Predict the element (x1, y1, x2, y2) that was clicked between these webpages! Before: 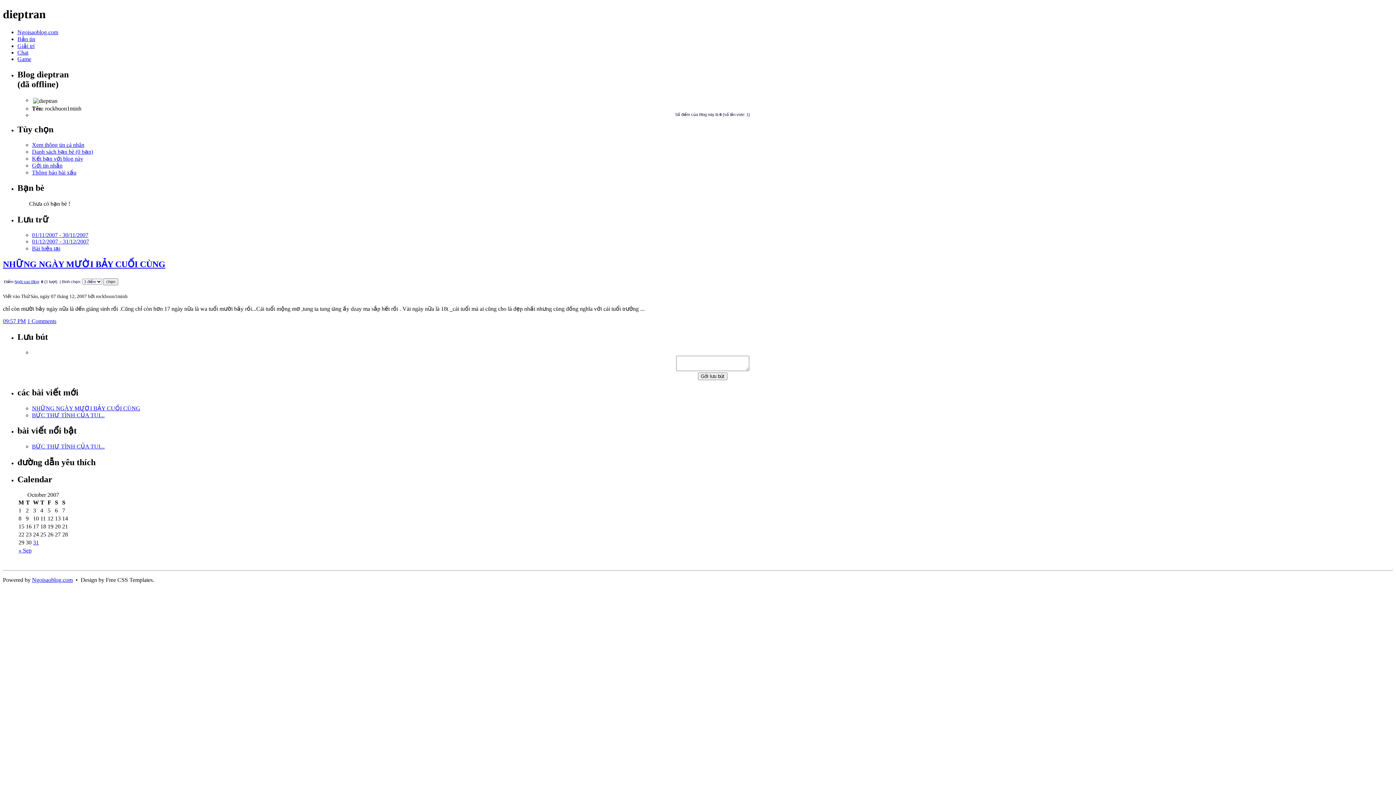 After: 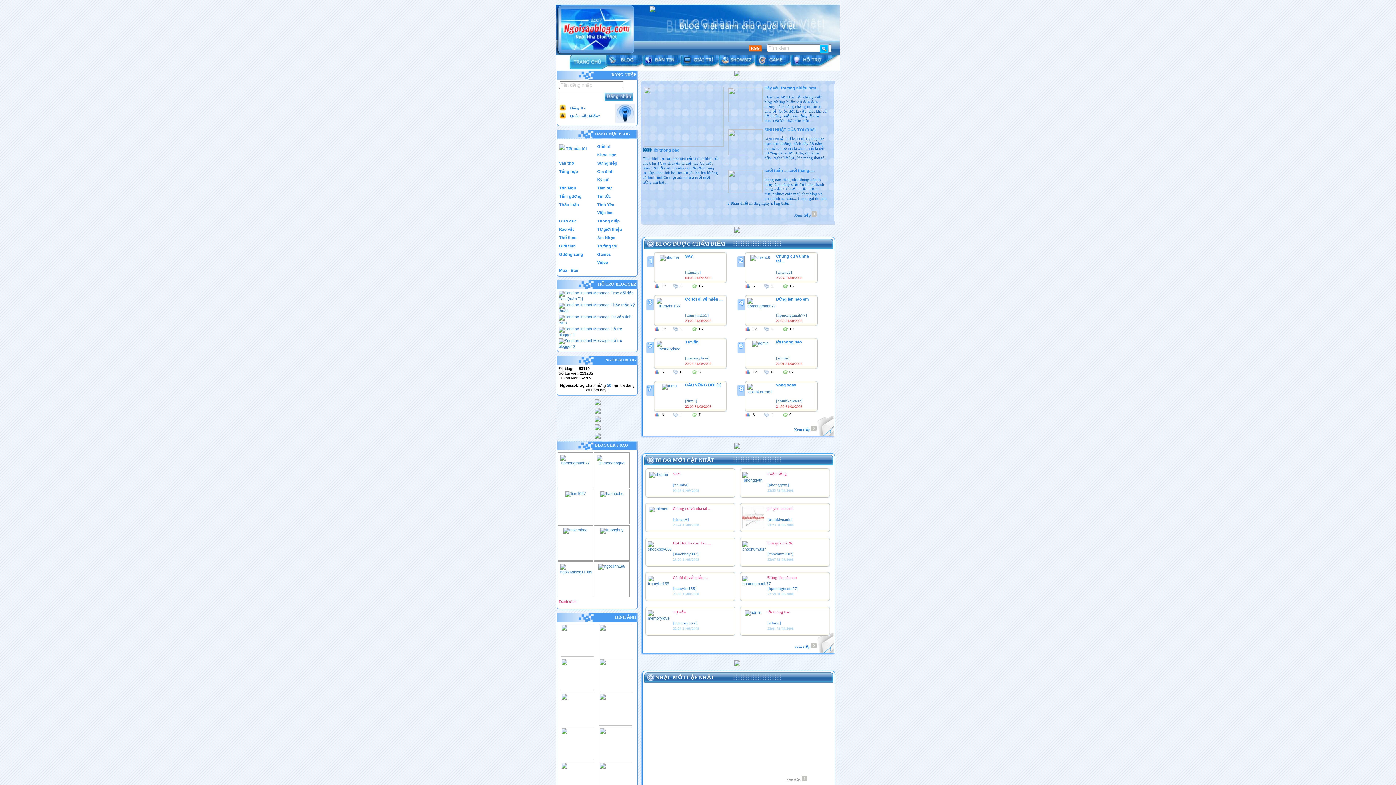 Action: label: Ngoisaoblog.com bbox: (17, 29, 58, 35)